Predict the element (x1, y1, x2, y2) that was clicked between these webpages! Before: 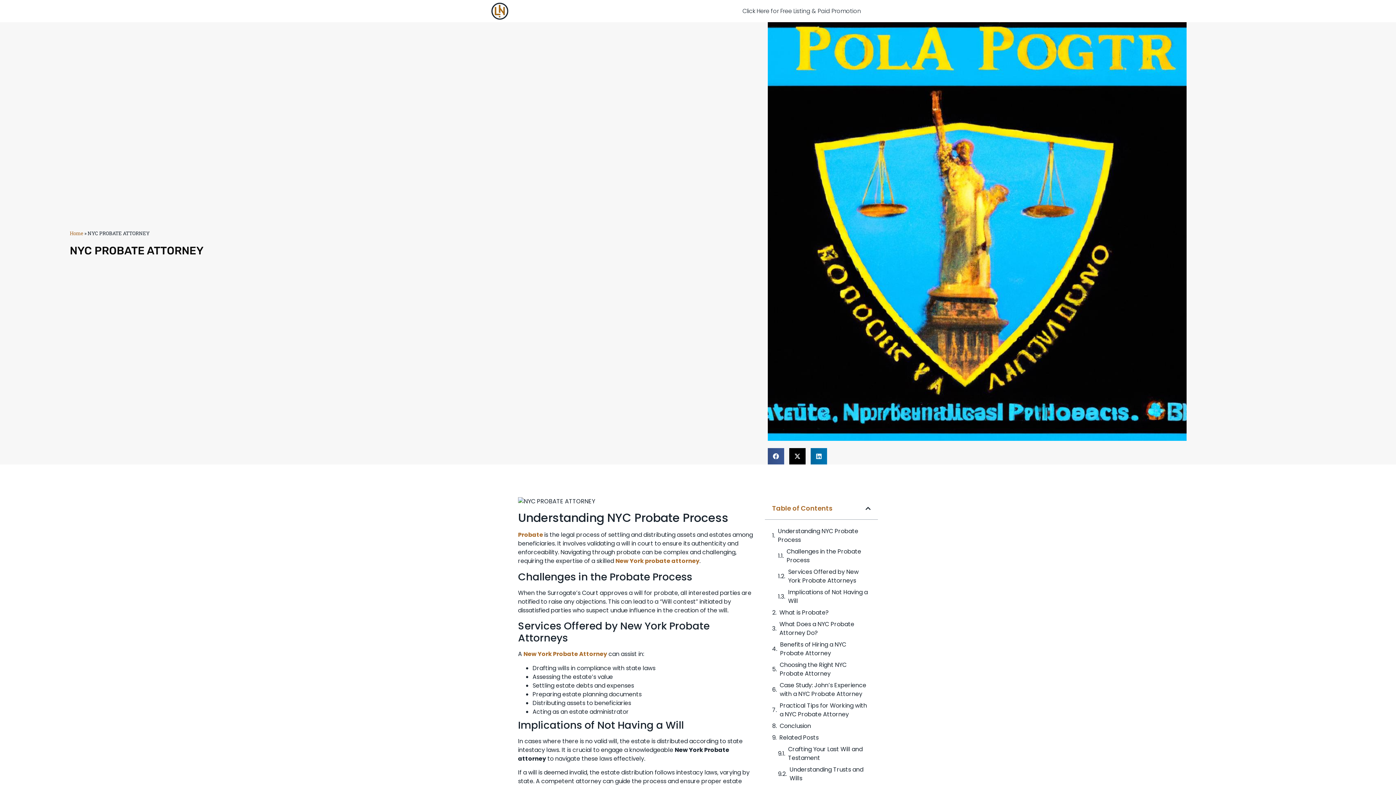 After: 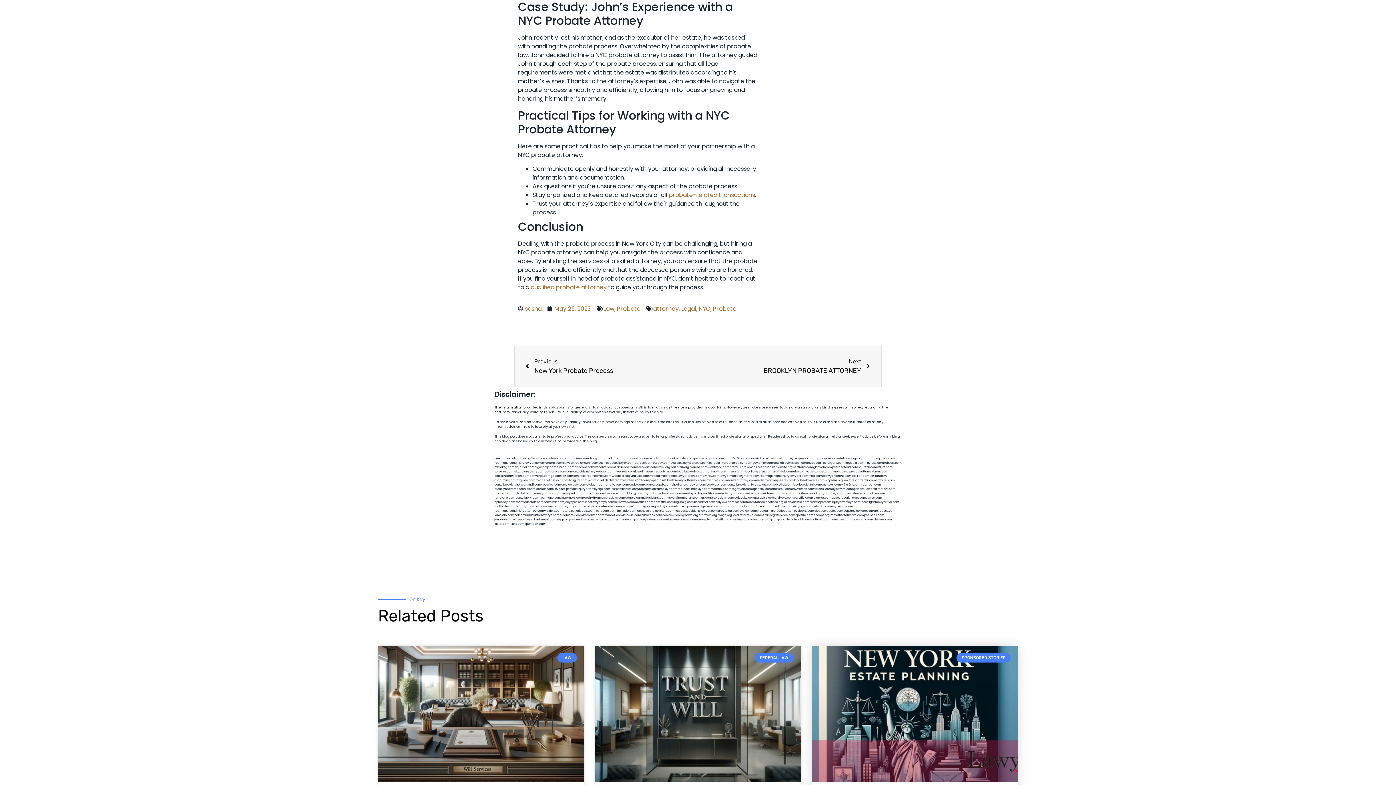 Action: bbox: (780, 681, 870, 698) label: Case Study: John’s Experience with a NYC Probate Attorney